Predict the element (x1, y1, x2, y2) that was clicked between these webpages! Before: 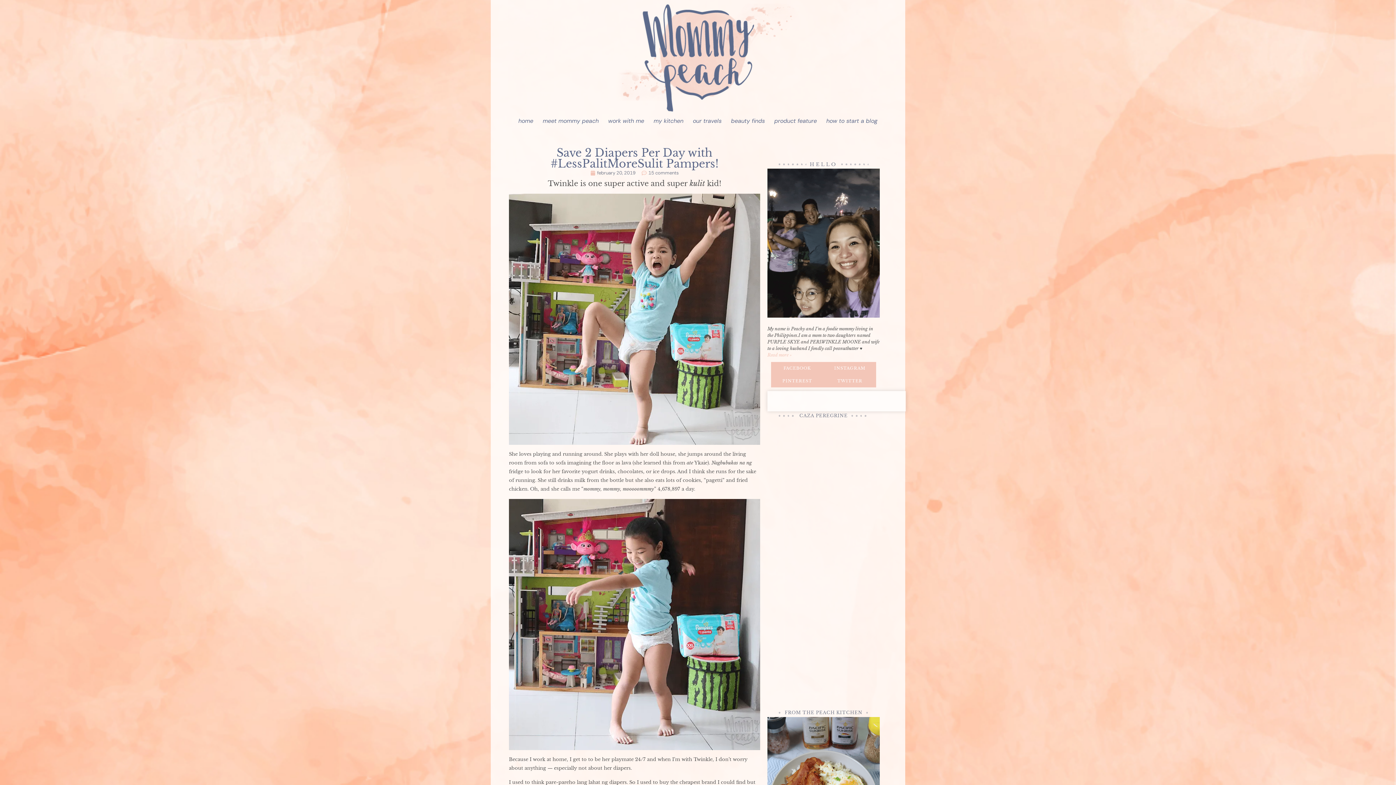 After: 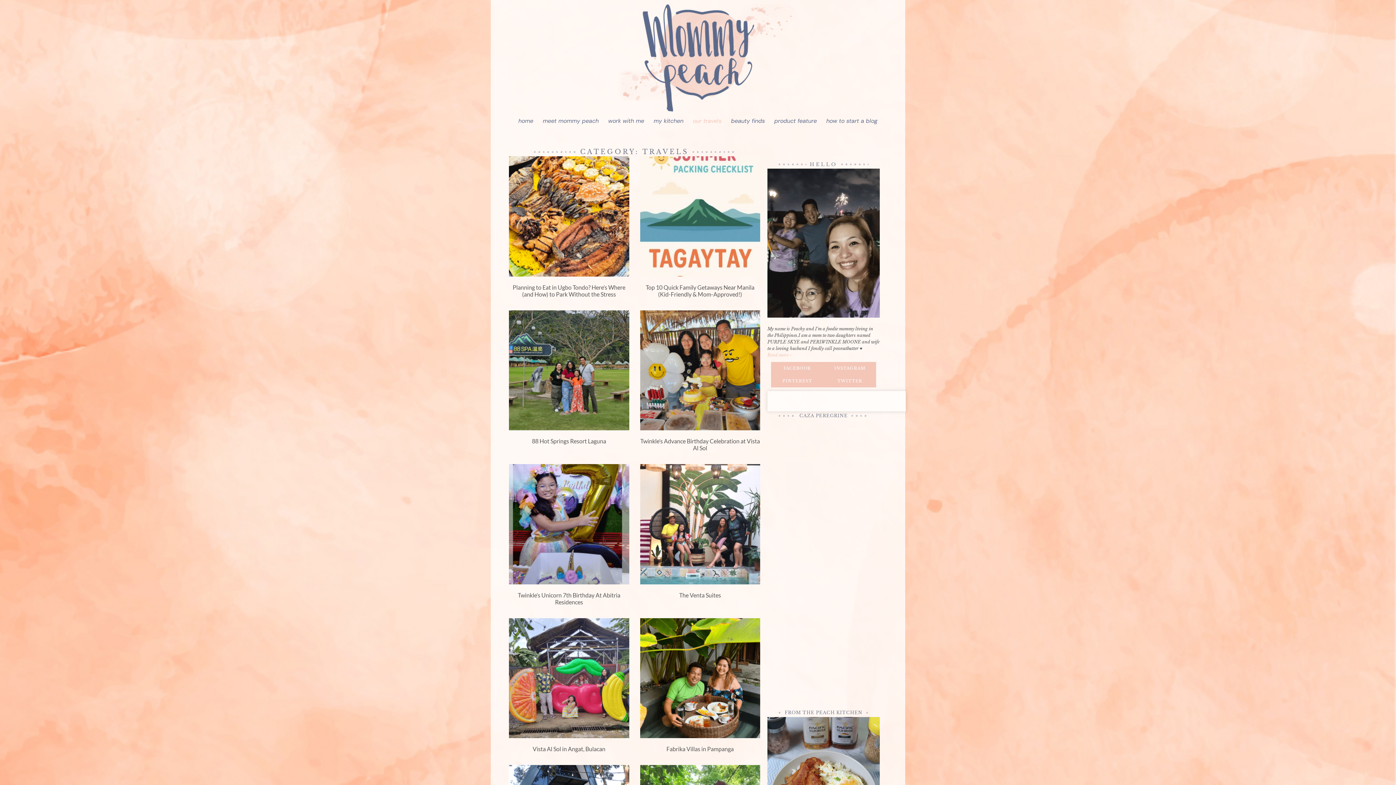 Action: label: our travels bbox: (688, 112, 726, 129)